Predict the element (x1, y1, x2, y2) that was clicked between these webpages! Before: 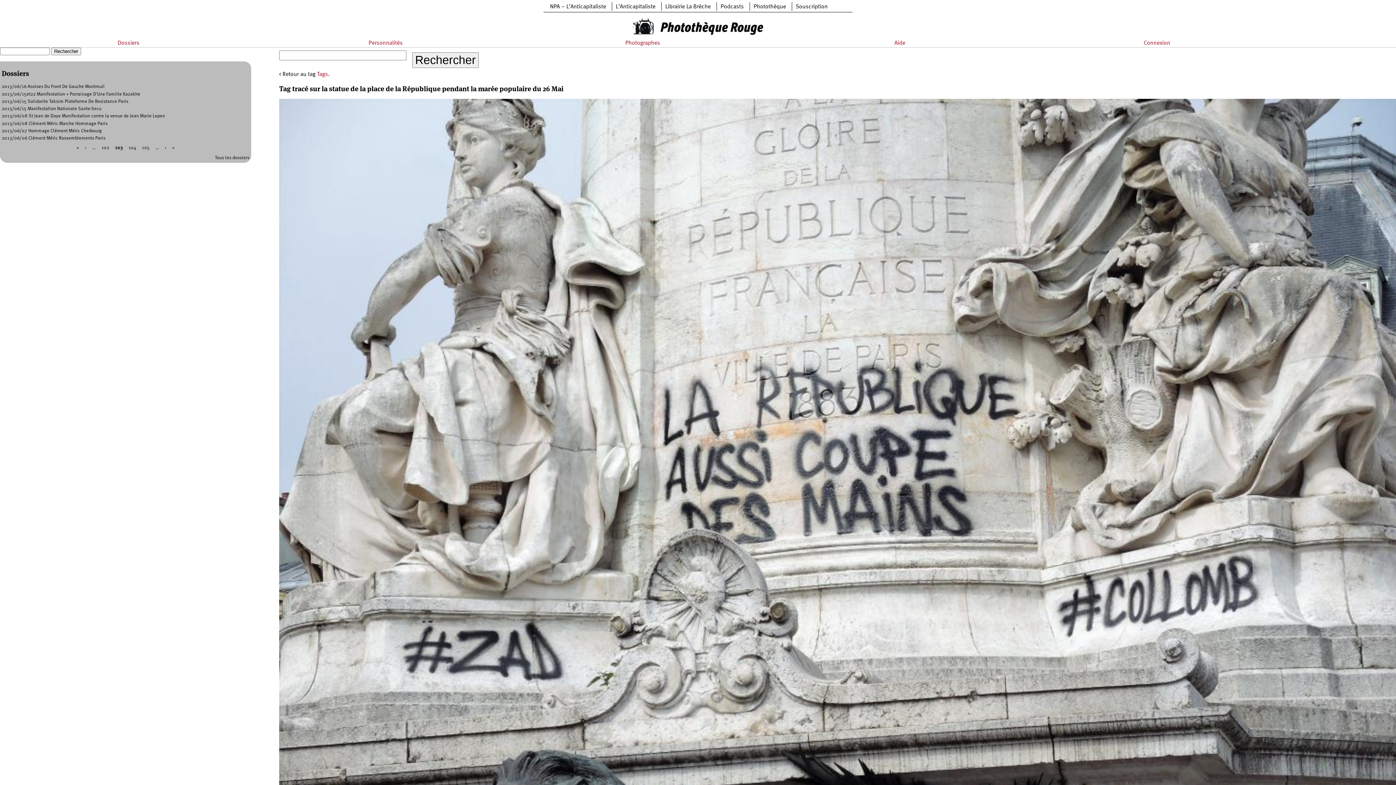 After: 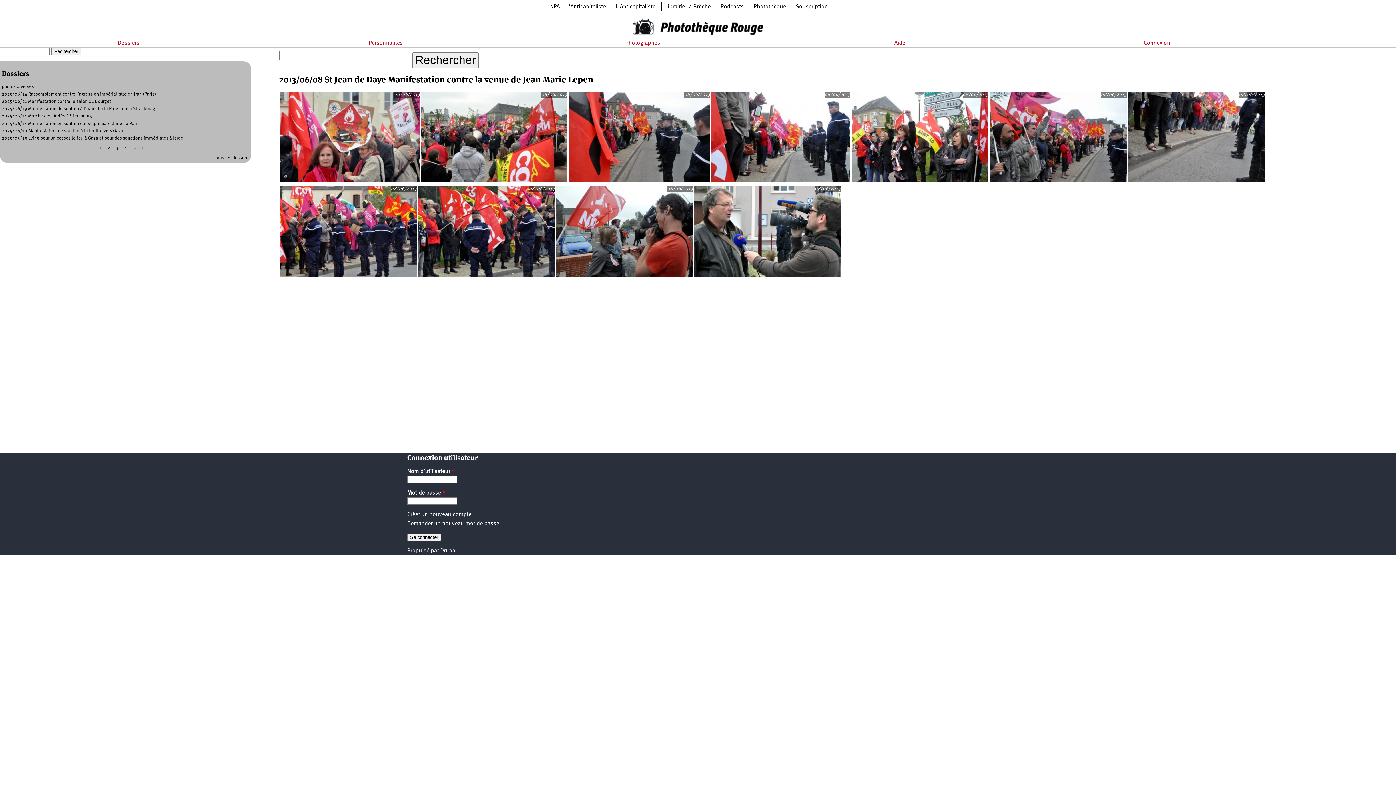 Action: bbox: (1, 113, 165, 118) label: 2013/06/08 St Jean de Daye Manifestation contre la venue de Jean Marie Lepen